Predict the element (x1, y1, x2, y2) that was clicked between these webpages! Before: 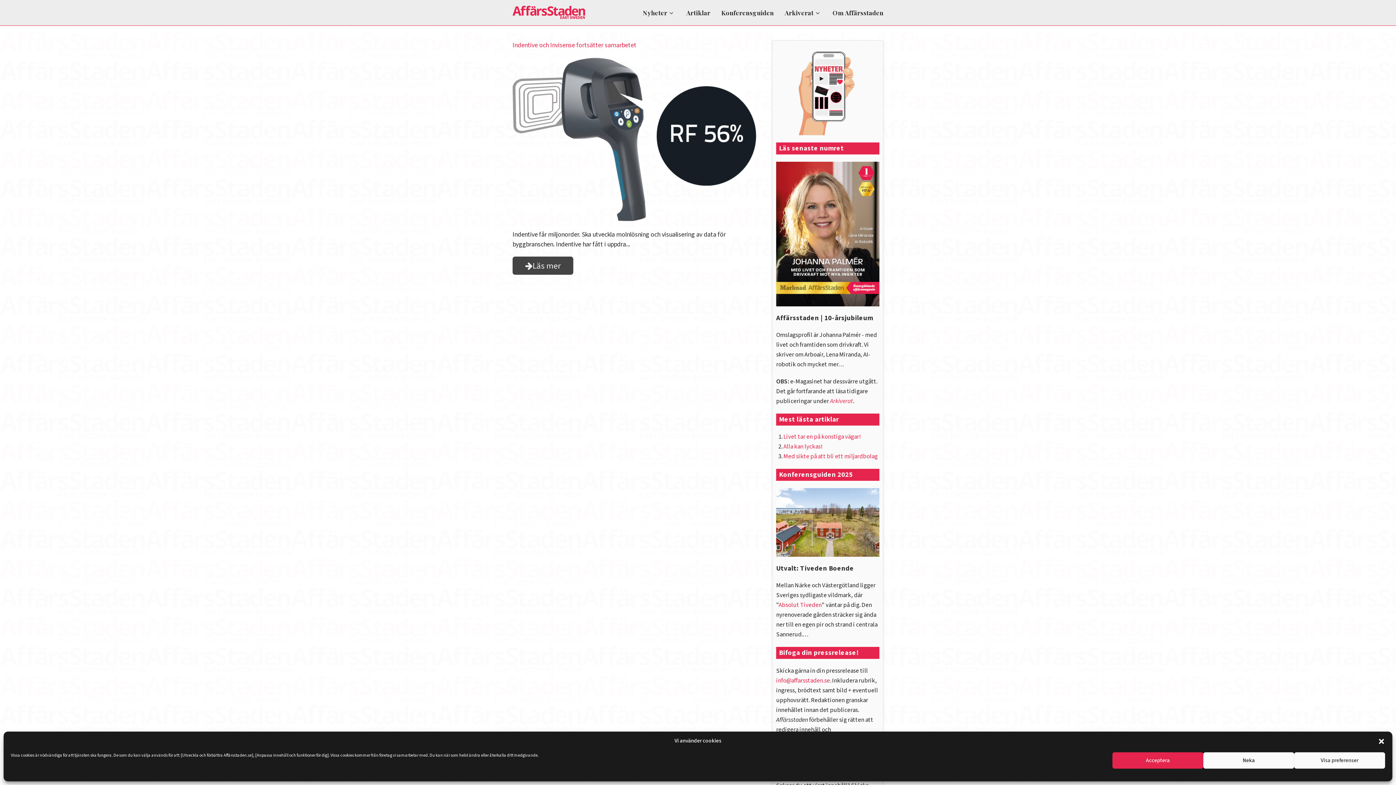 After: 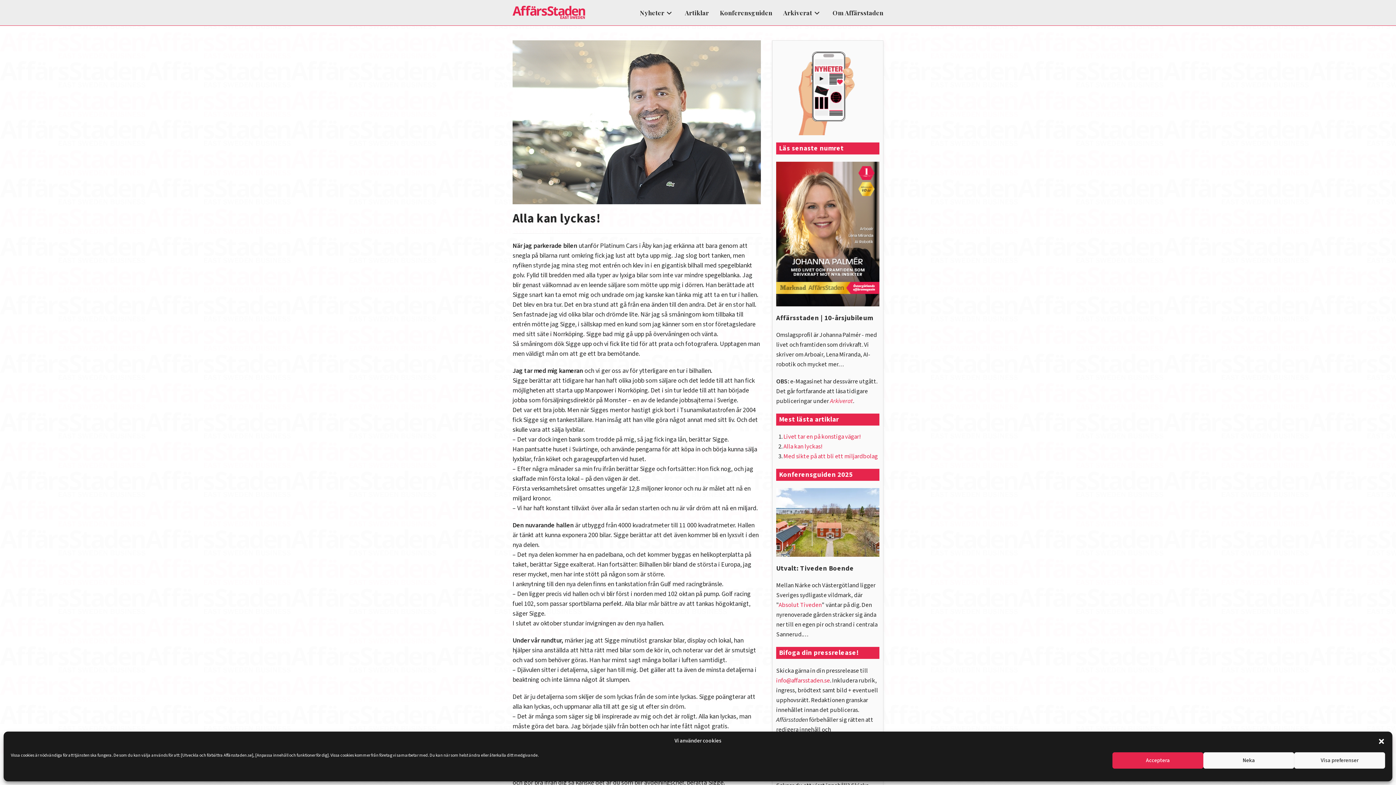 Action: label: Alla kan lyckas! bbox: (783, 442, 822, 451)